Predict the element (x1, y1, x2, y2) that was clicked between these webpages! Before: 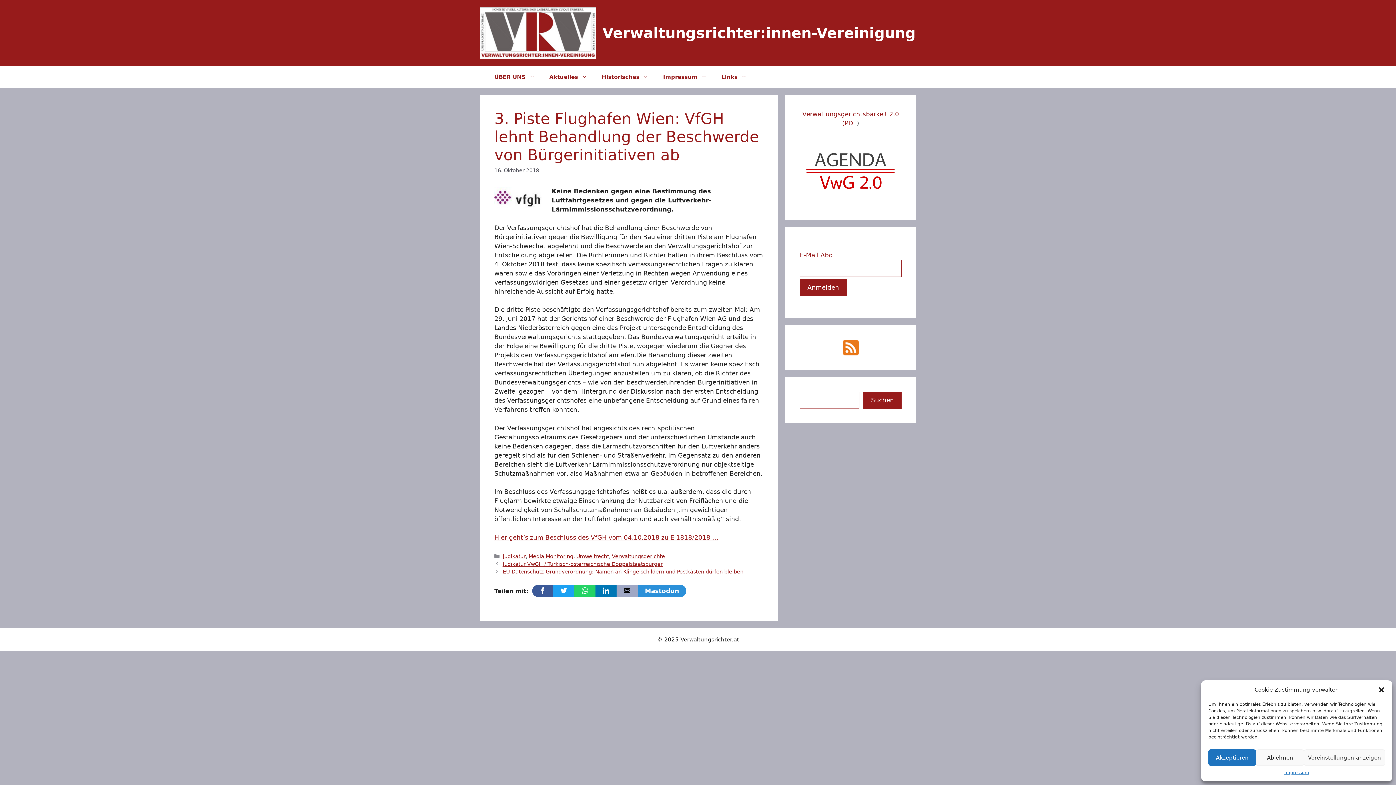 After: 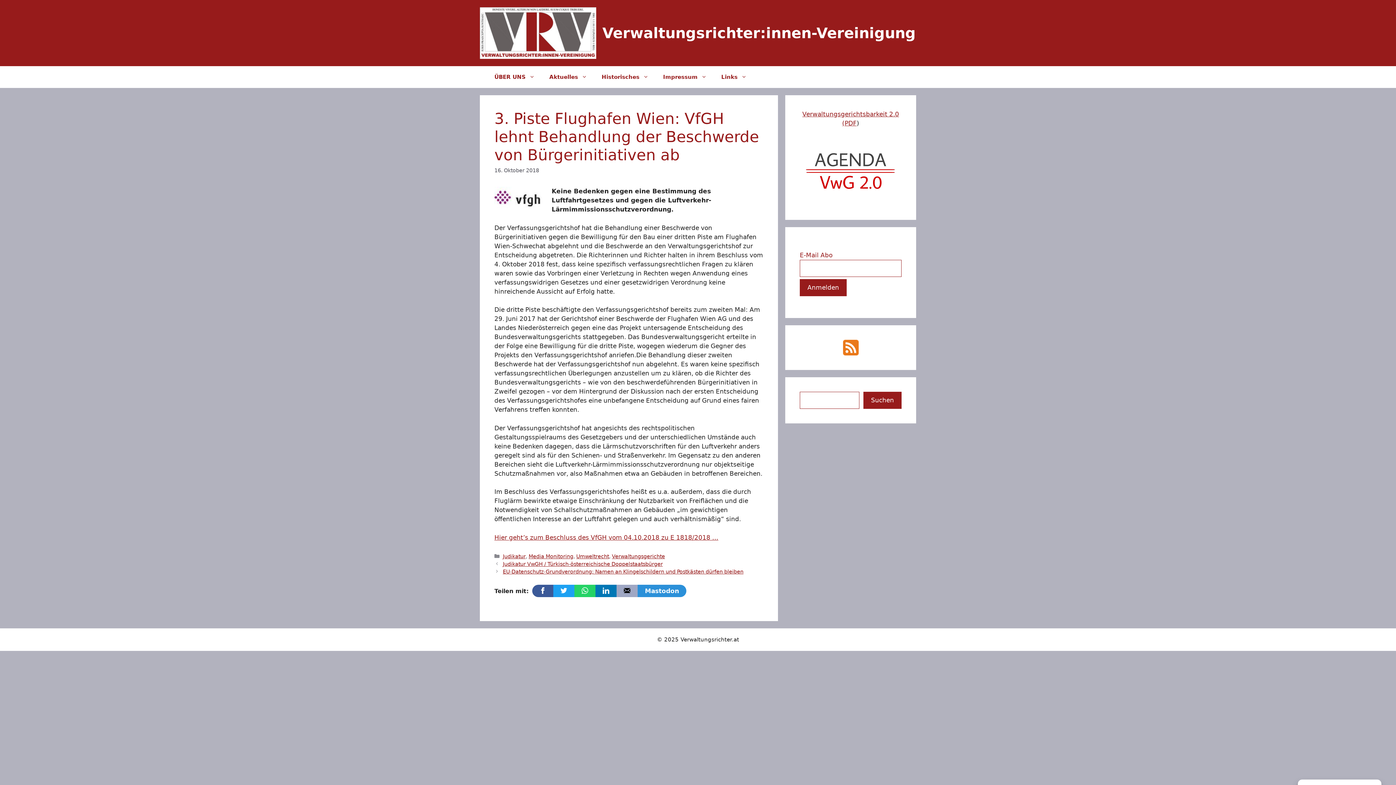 Action: bbox: (1378, 686, 1385, 693) label: close-dialog